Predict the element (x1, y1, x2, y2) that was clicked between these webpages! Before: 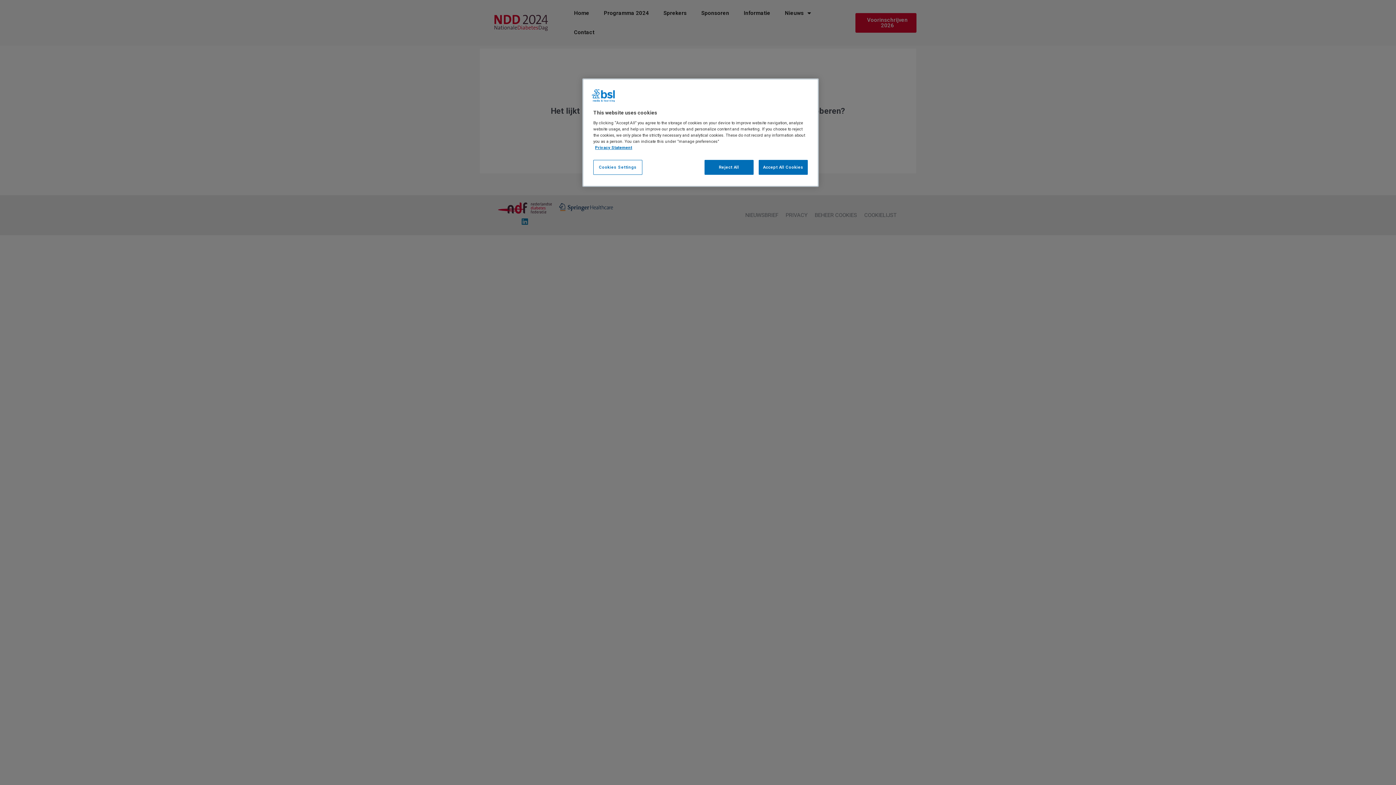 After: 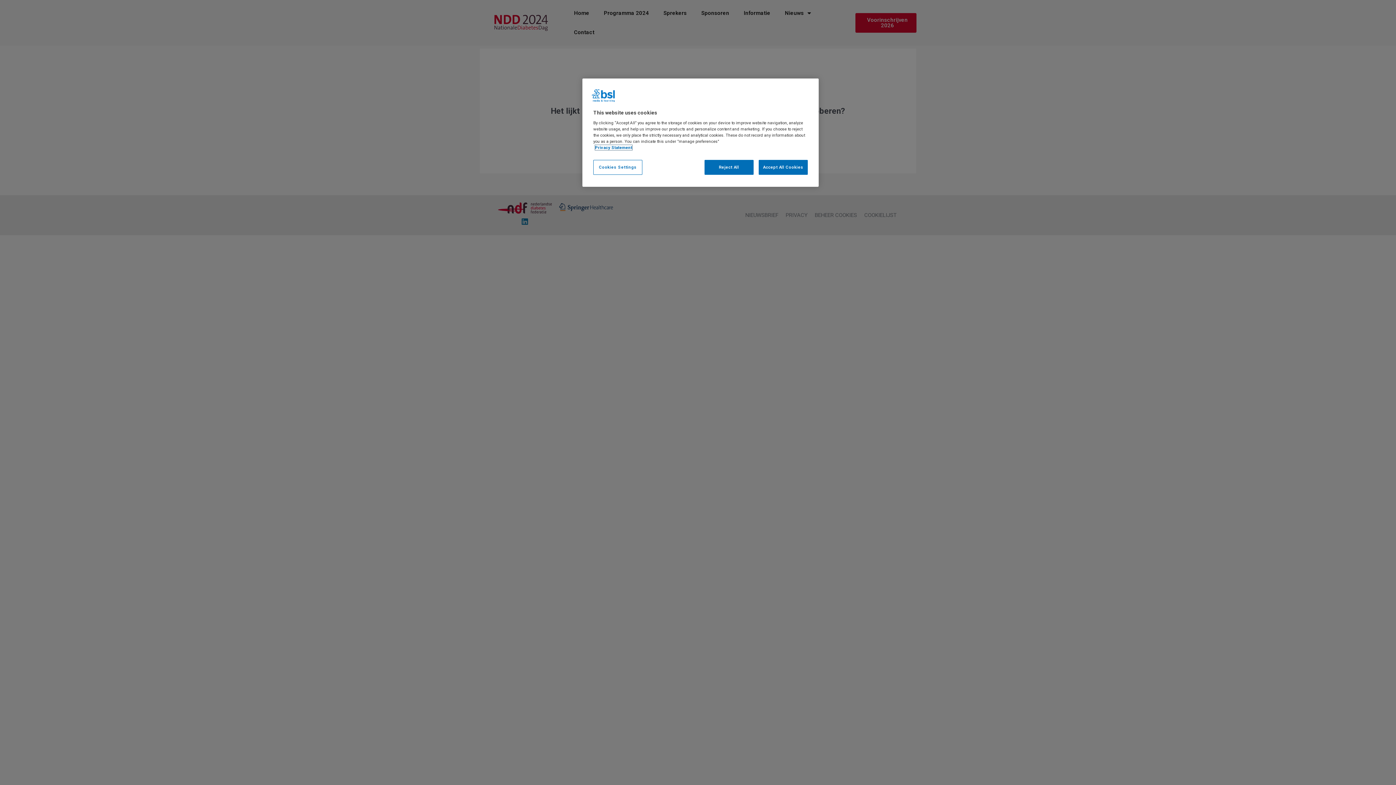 Action: bbox: (595, 145, 632, 150) label: More information about your privacy, opens in a new tab